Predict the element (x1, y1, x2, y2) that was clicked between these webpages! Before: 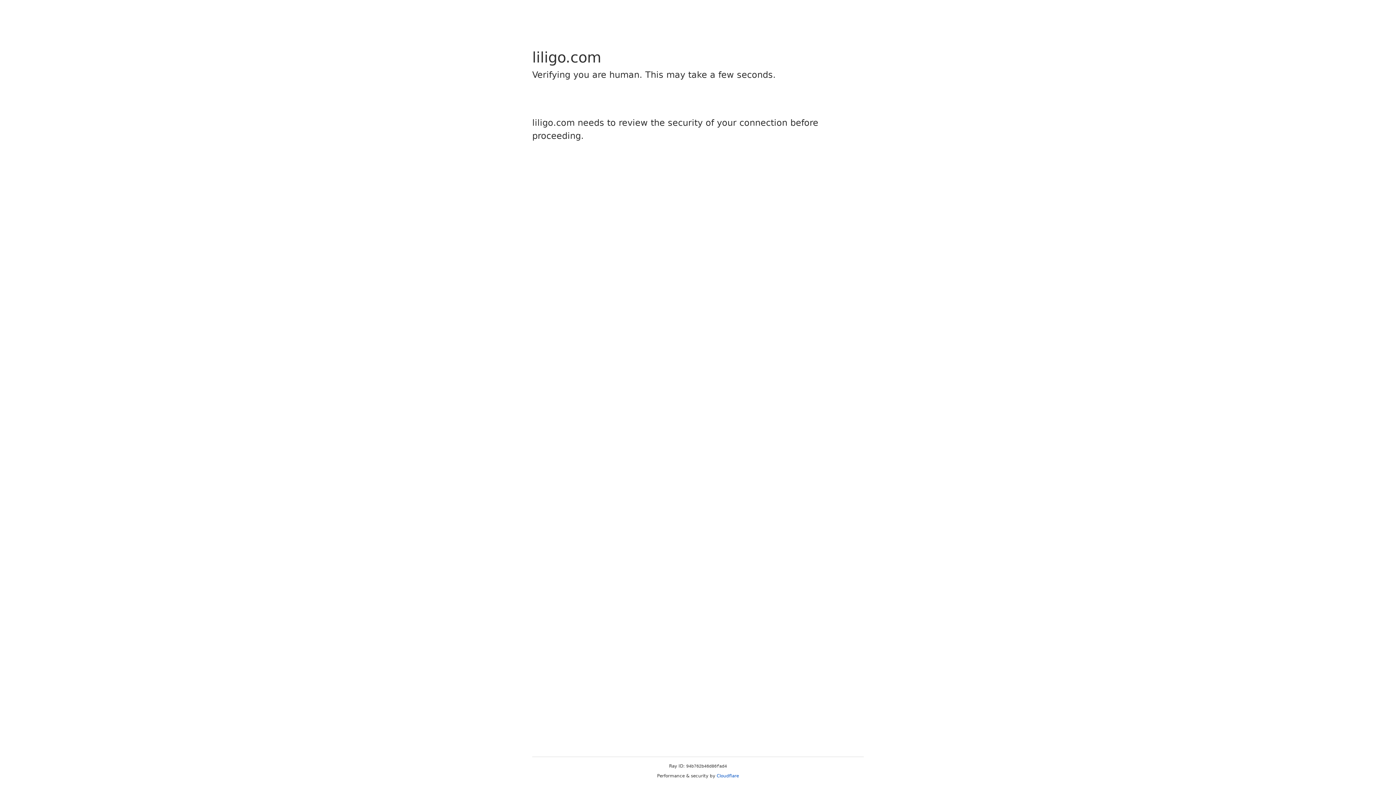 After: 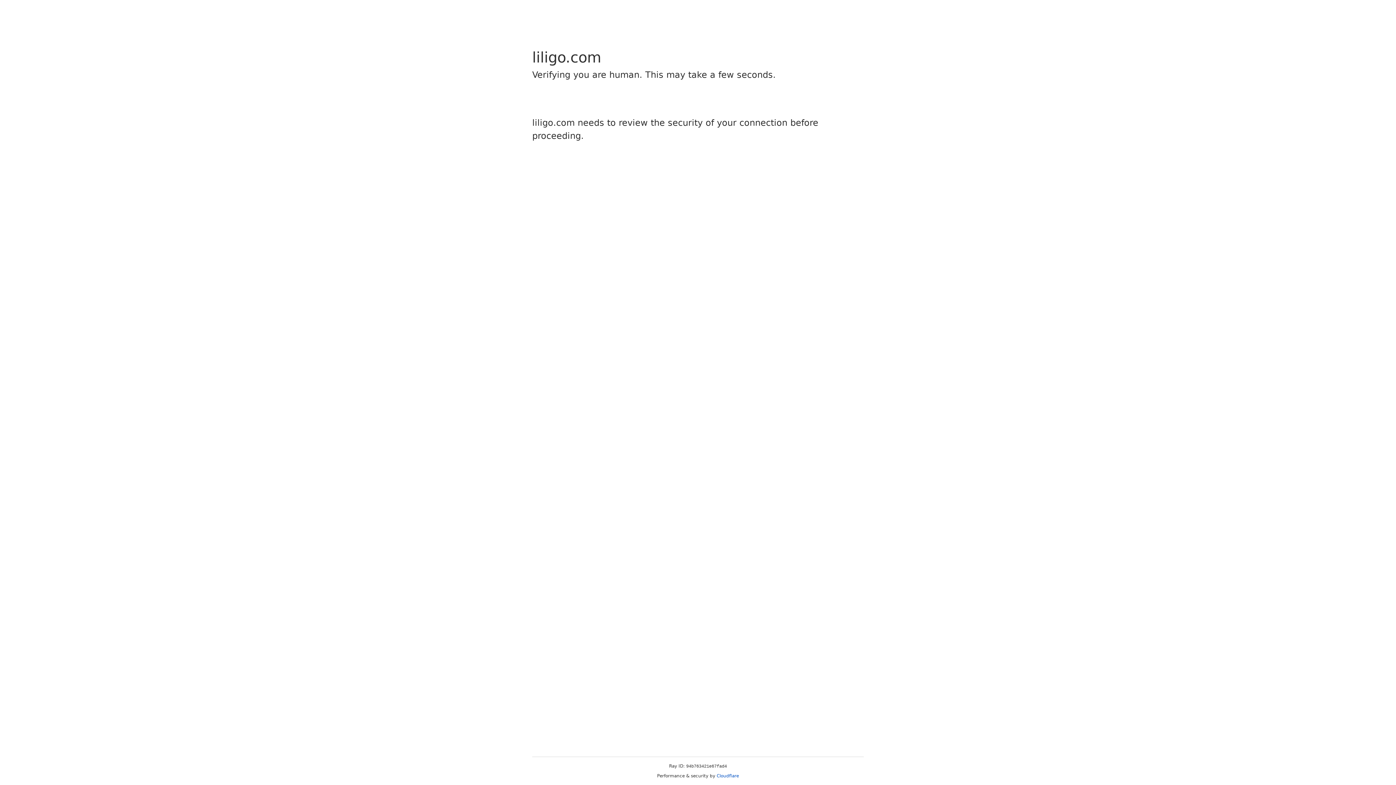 Action: label: Cloudflare bbox: (716, 773, 739, 778)